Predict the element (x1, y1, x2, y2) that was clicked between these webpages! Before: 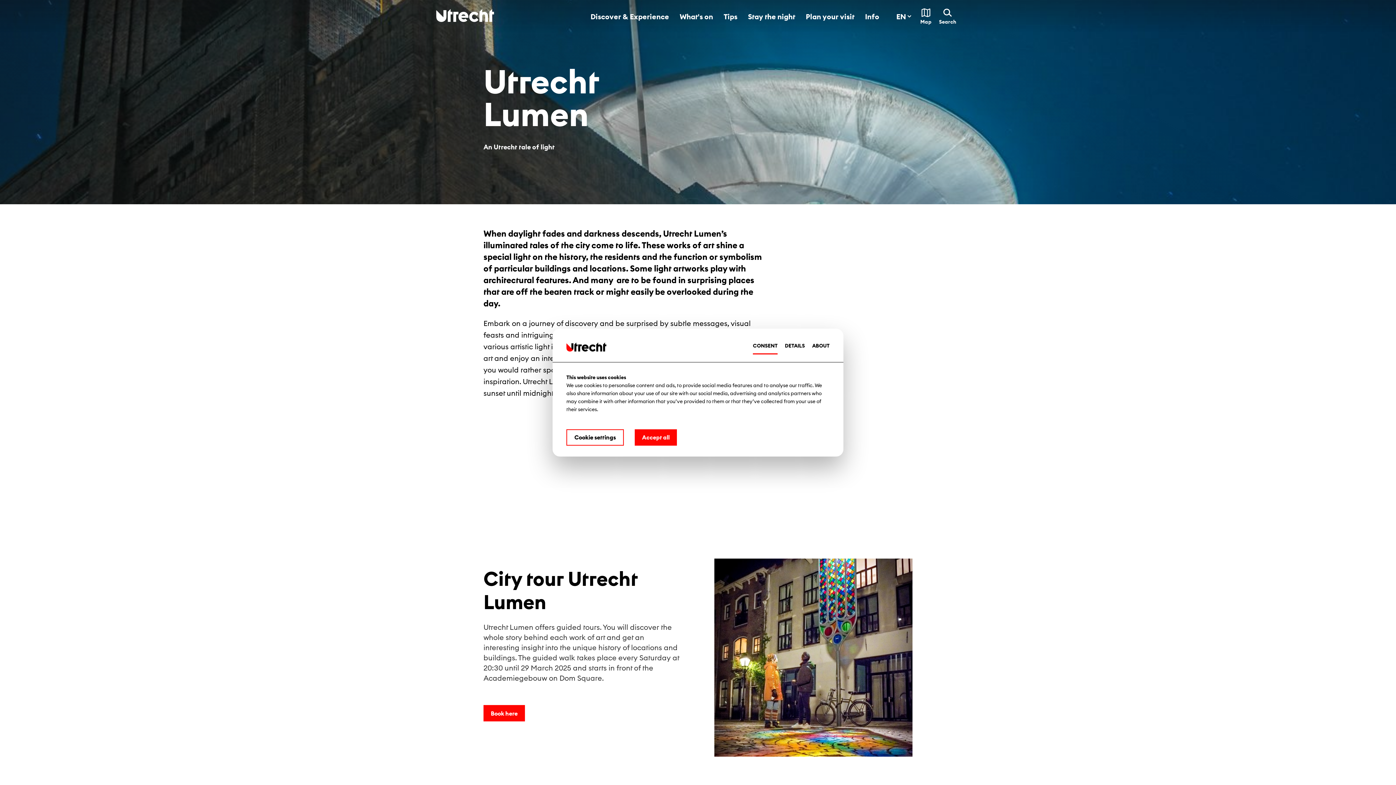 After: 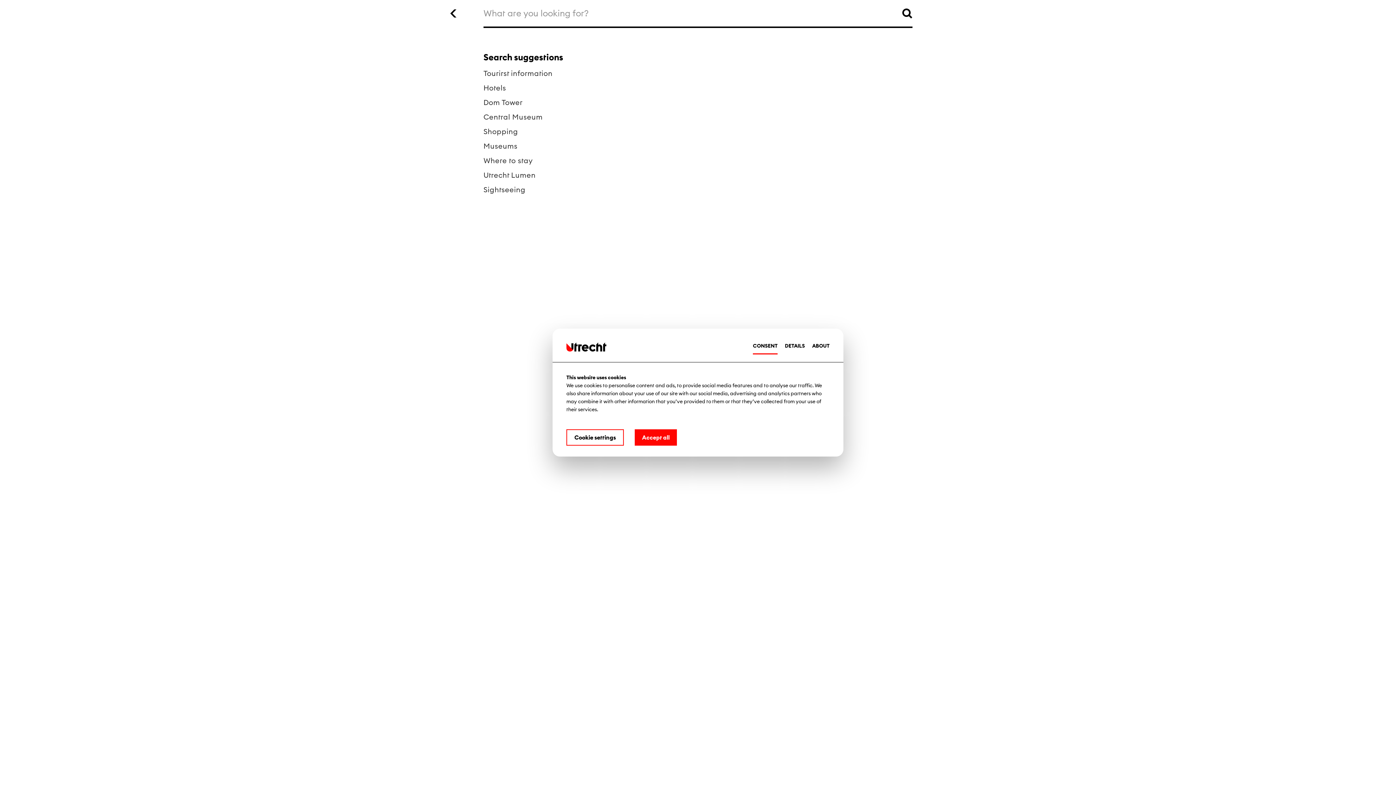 Action: label: Search bbox: (935, 8, 960, 24)